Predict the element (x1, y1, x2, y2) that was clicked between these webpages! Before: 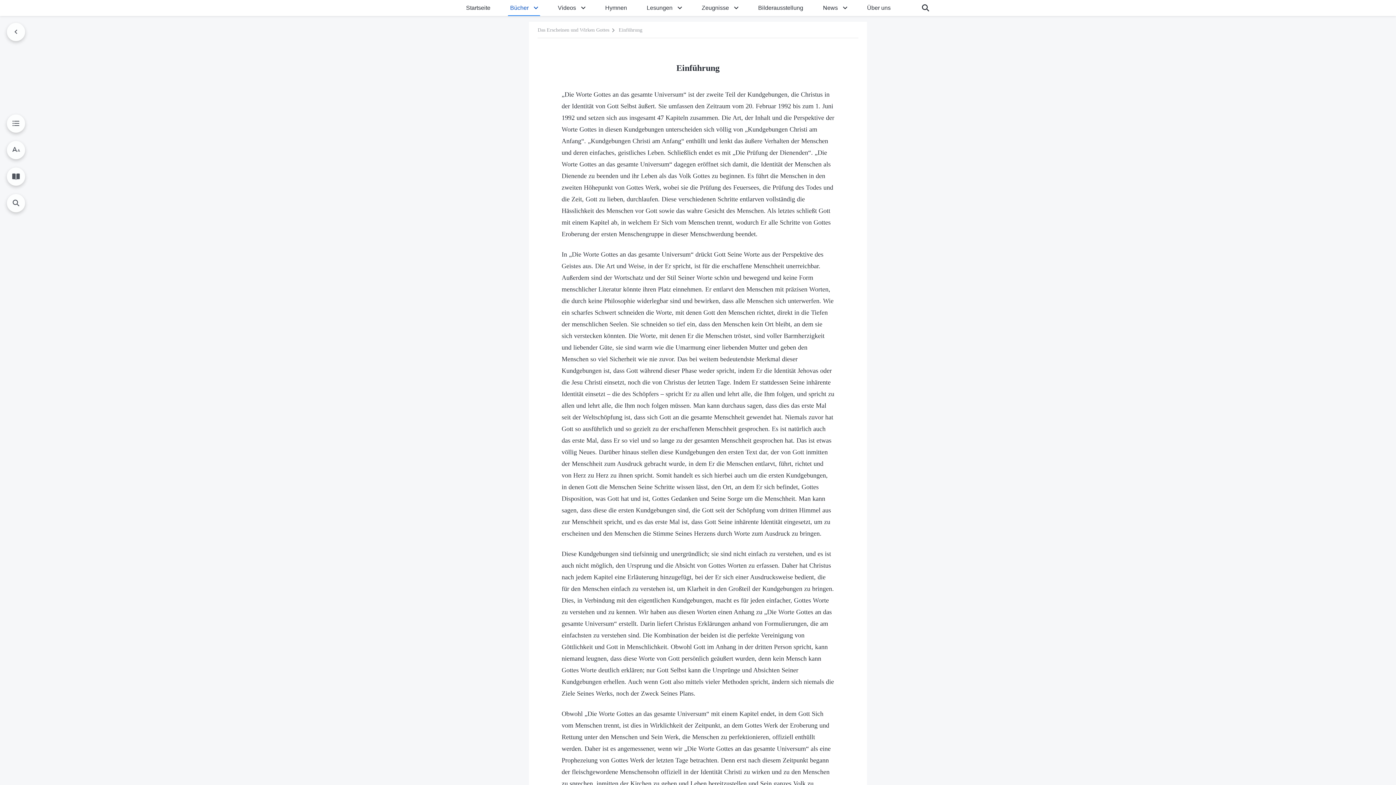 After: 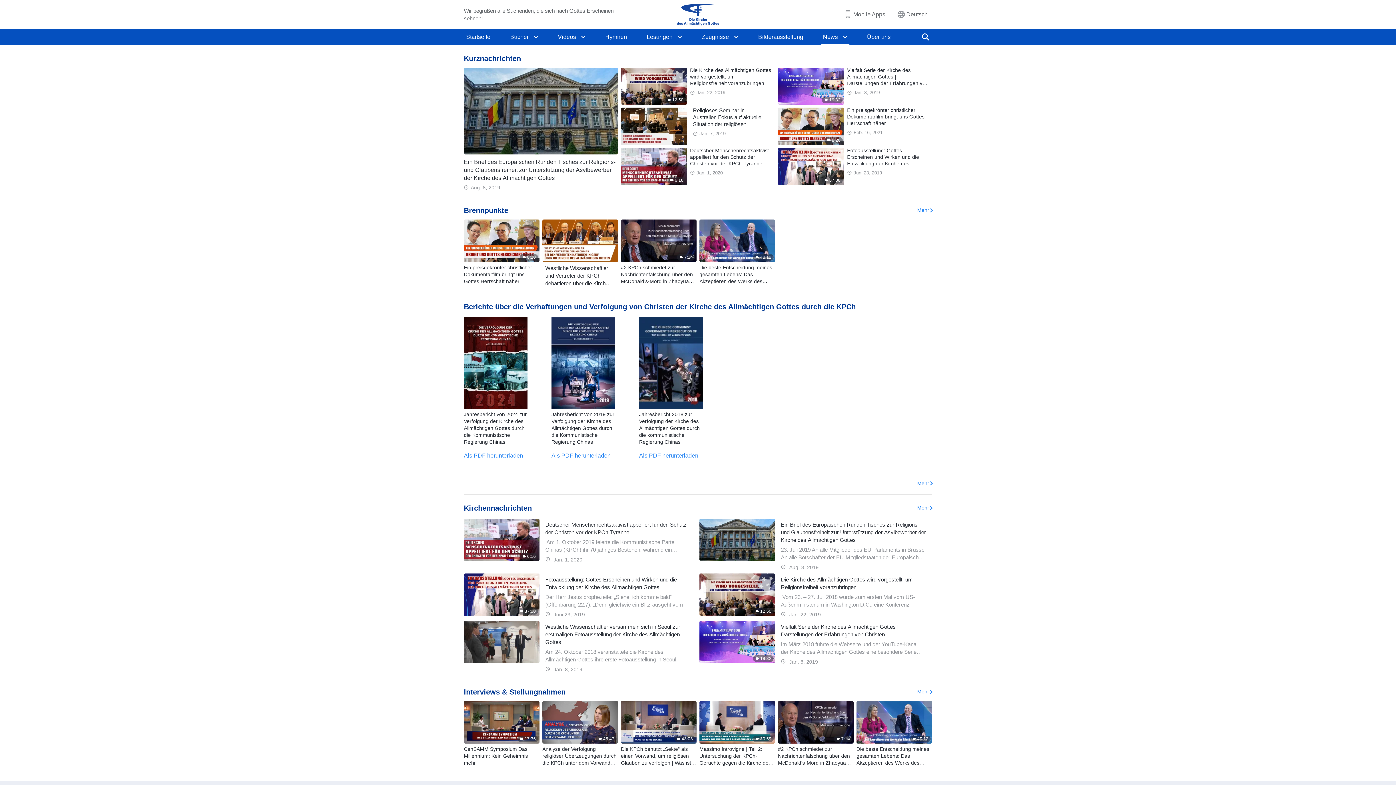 Action: bbox: (821, 0, 840, 16) label: News